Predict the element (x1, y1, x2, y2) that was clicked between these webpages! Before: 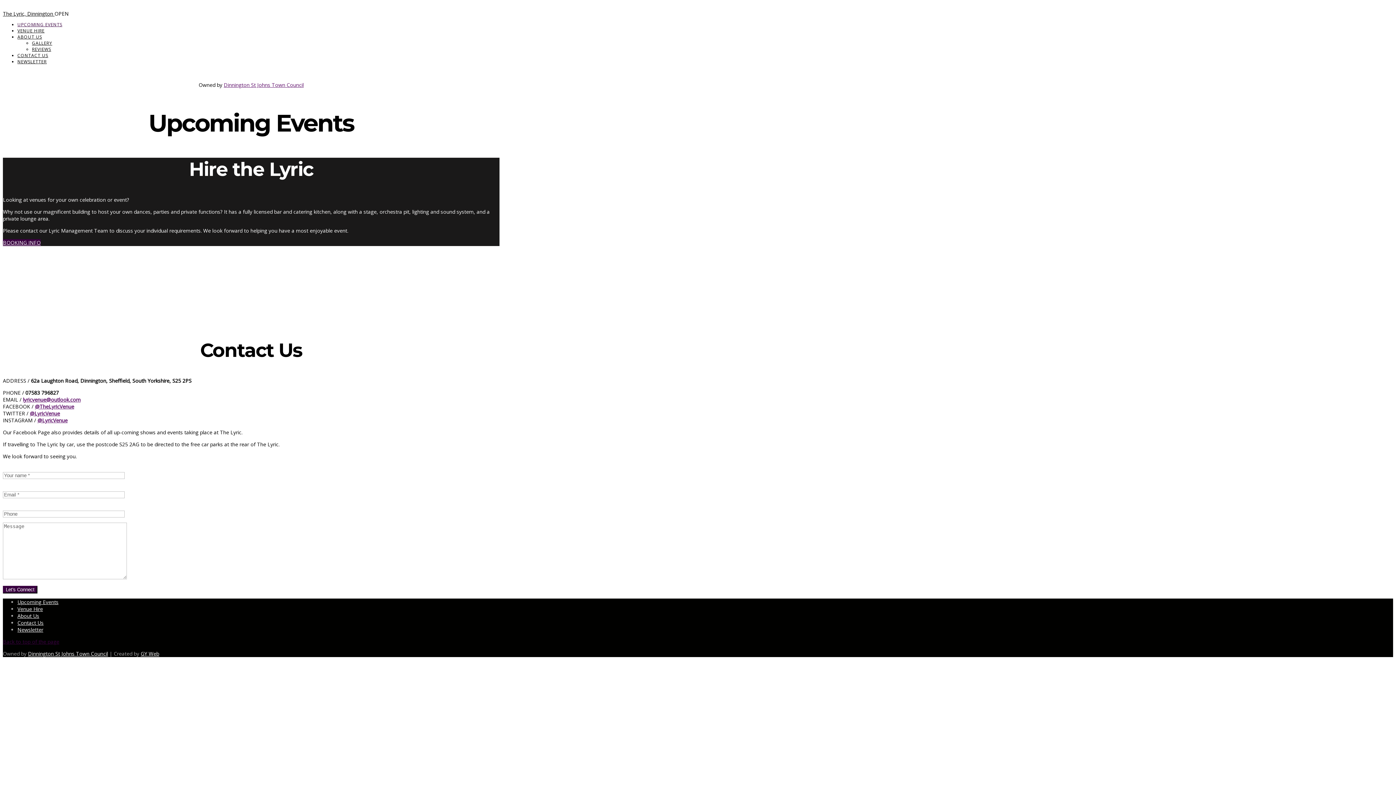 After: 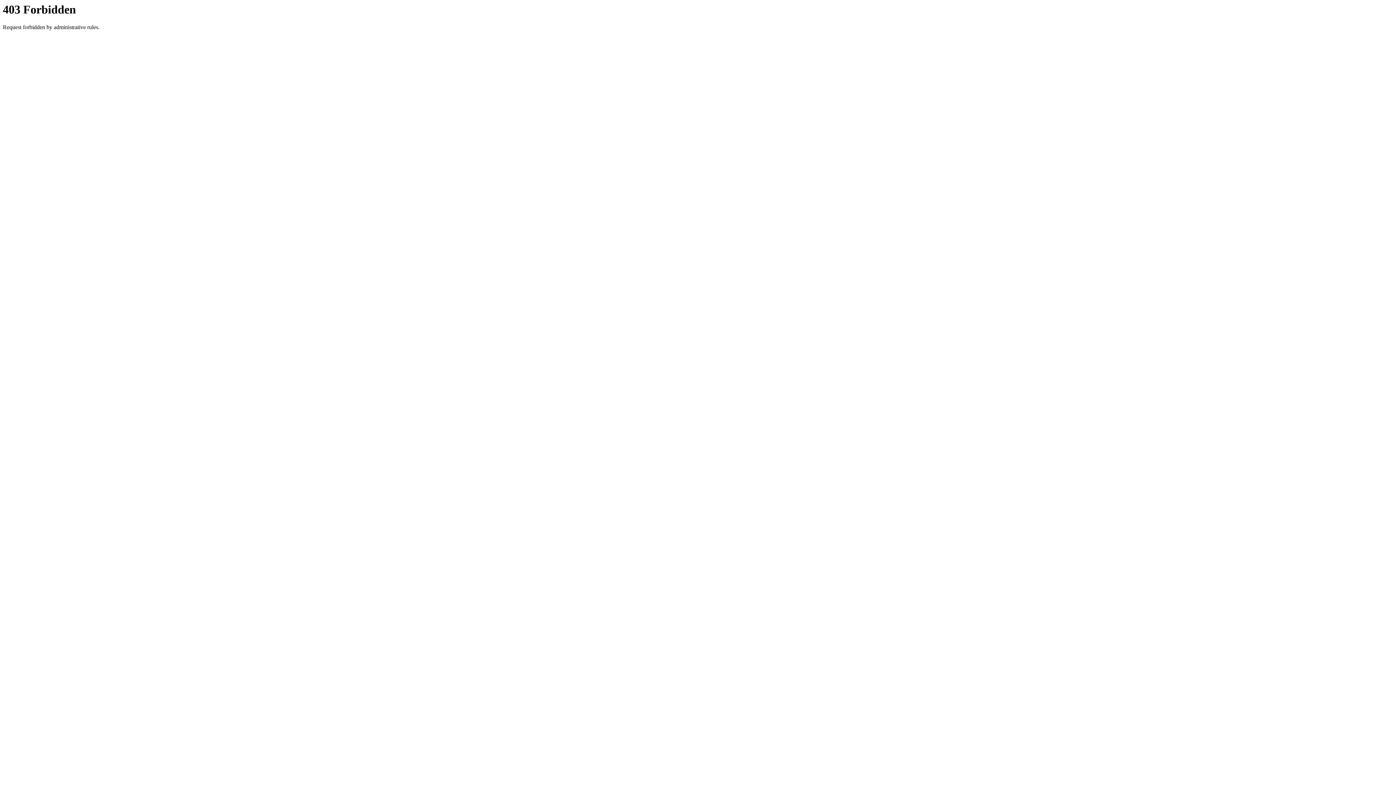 Action: bbox: (17, 33, 42, 40) label: ABOUT US